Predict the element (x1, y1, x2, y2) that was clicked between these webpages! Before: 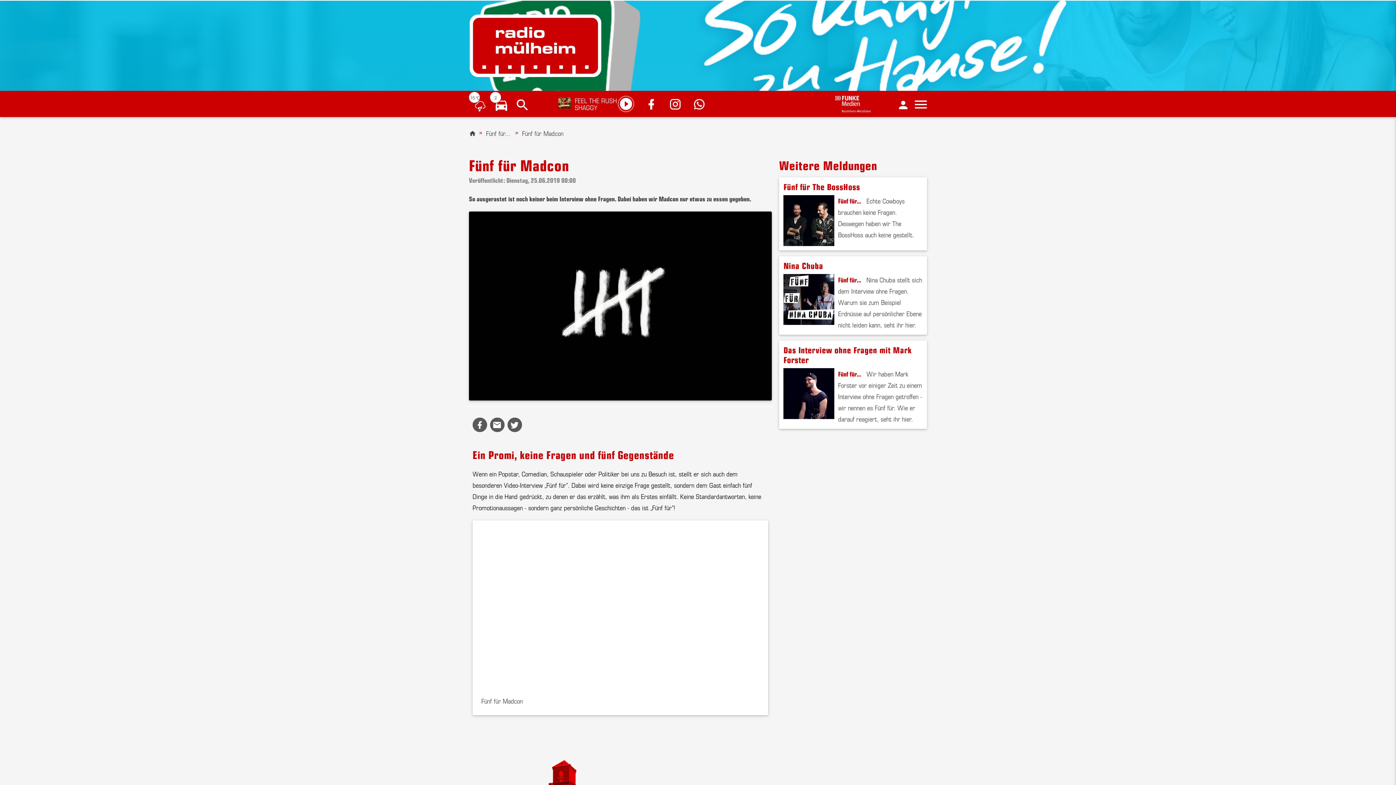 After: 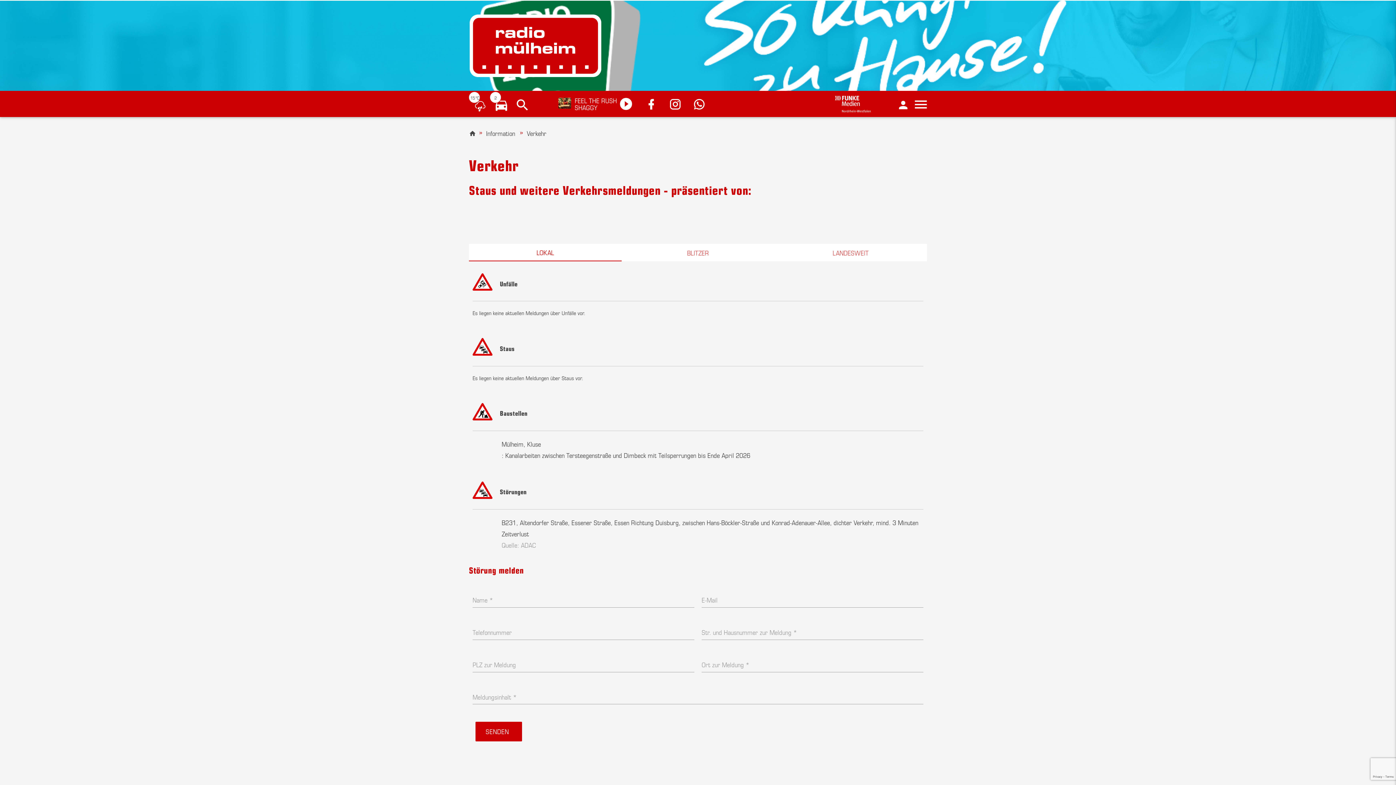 Action: label: 2 bbox: (493, 97, 509, 112)